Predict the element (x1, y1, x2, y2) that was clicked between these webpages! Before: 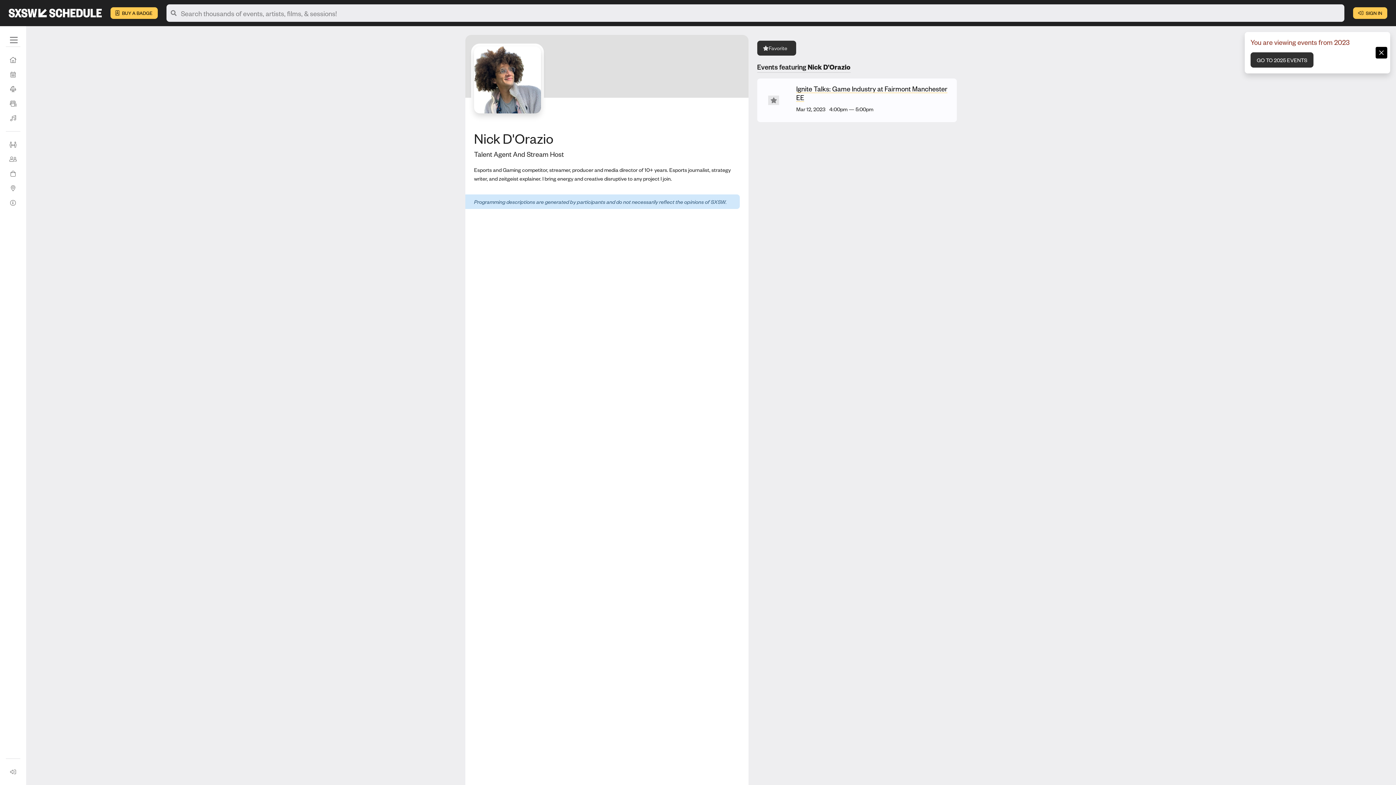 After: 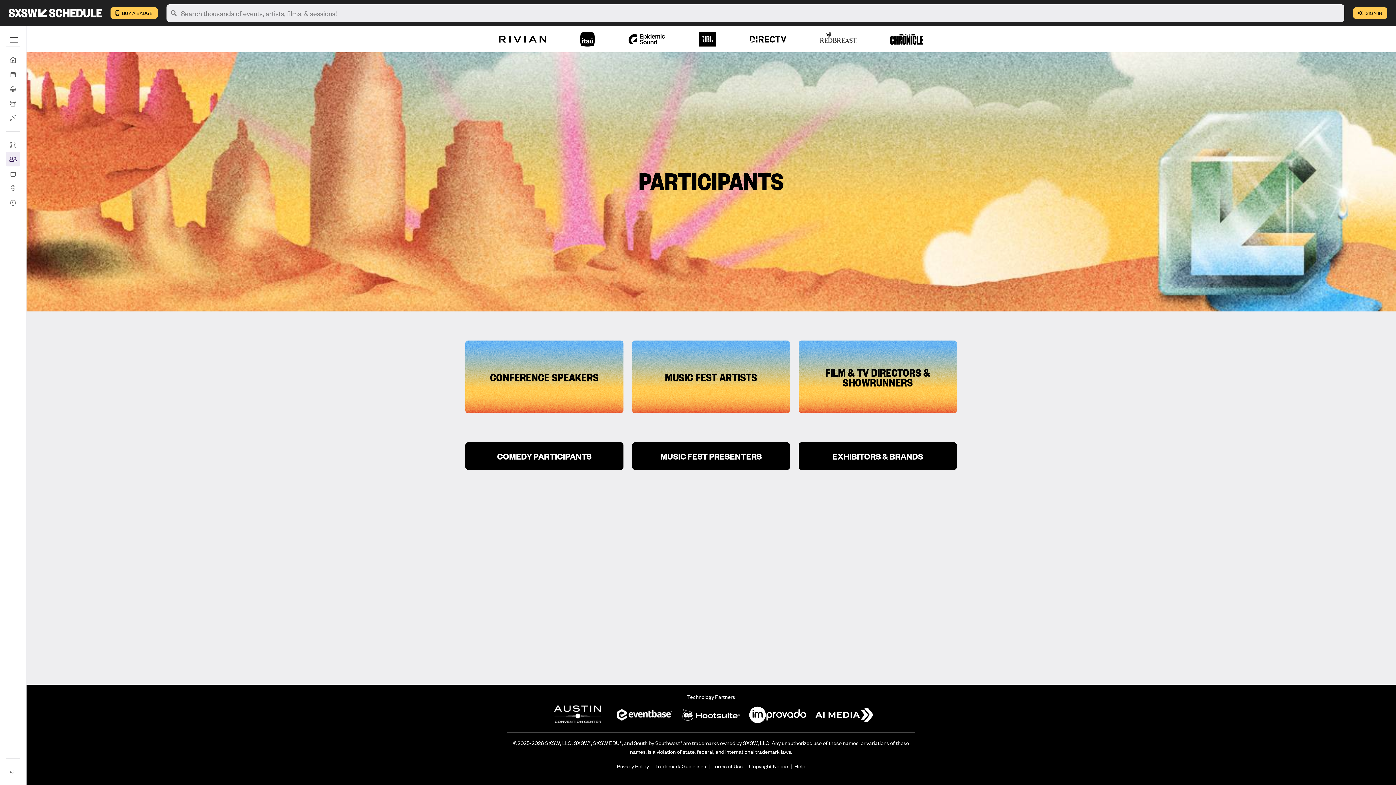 Action: bbox: (5, 152, 20, 166) label: Participants